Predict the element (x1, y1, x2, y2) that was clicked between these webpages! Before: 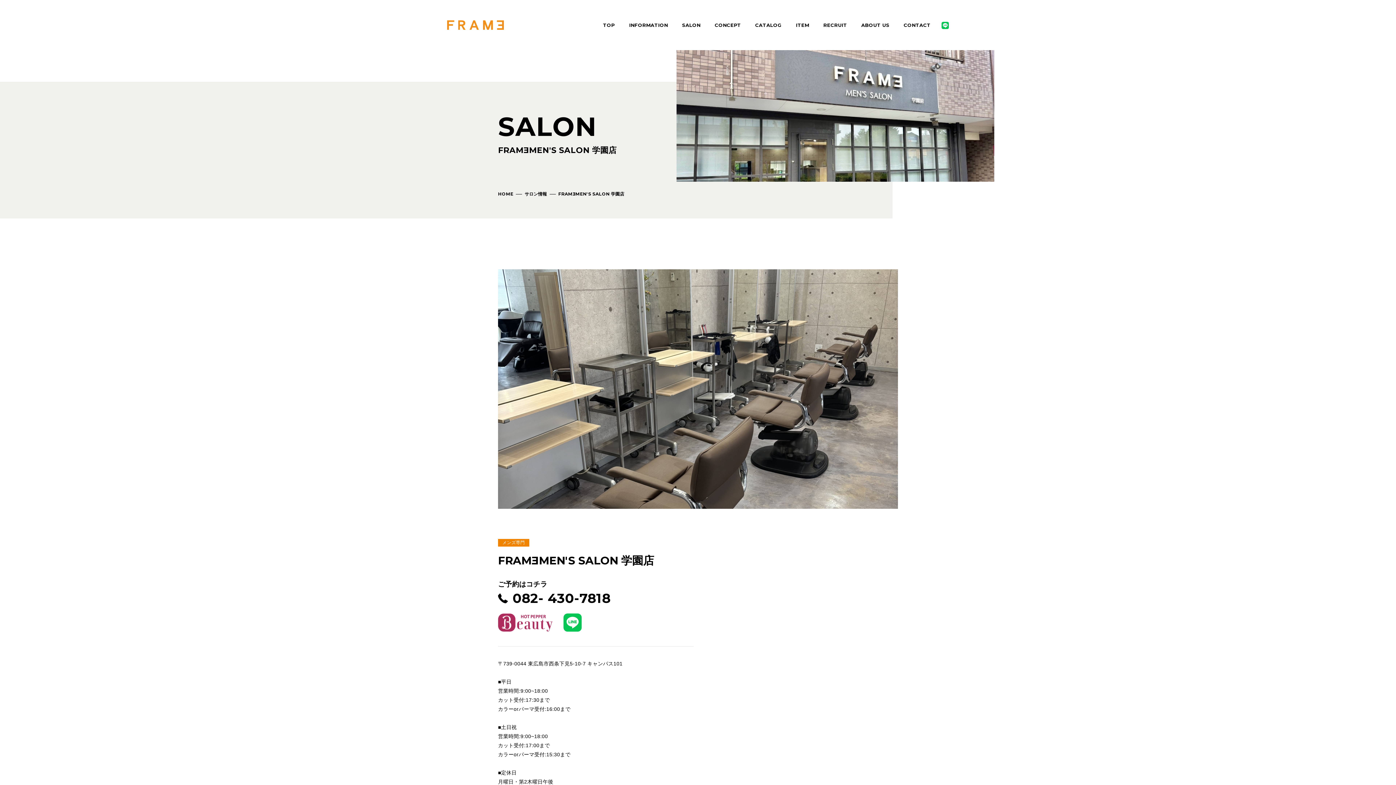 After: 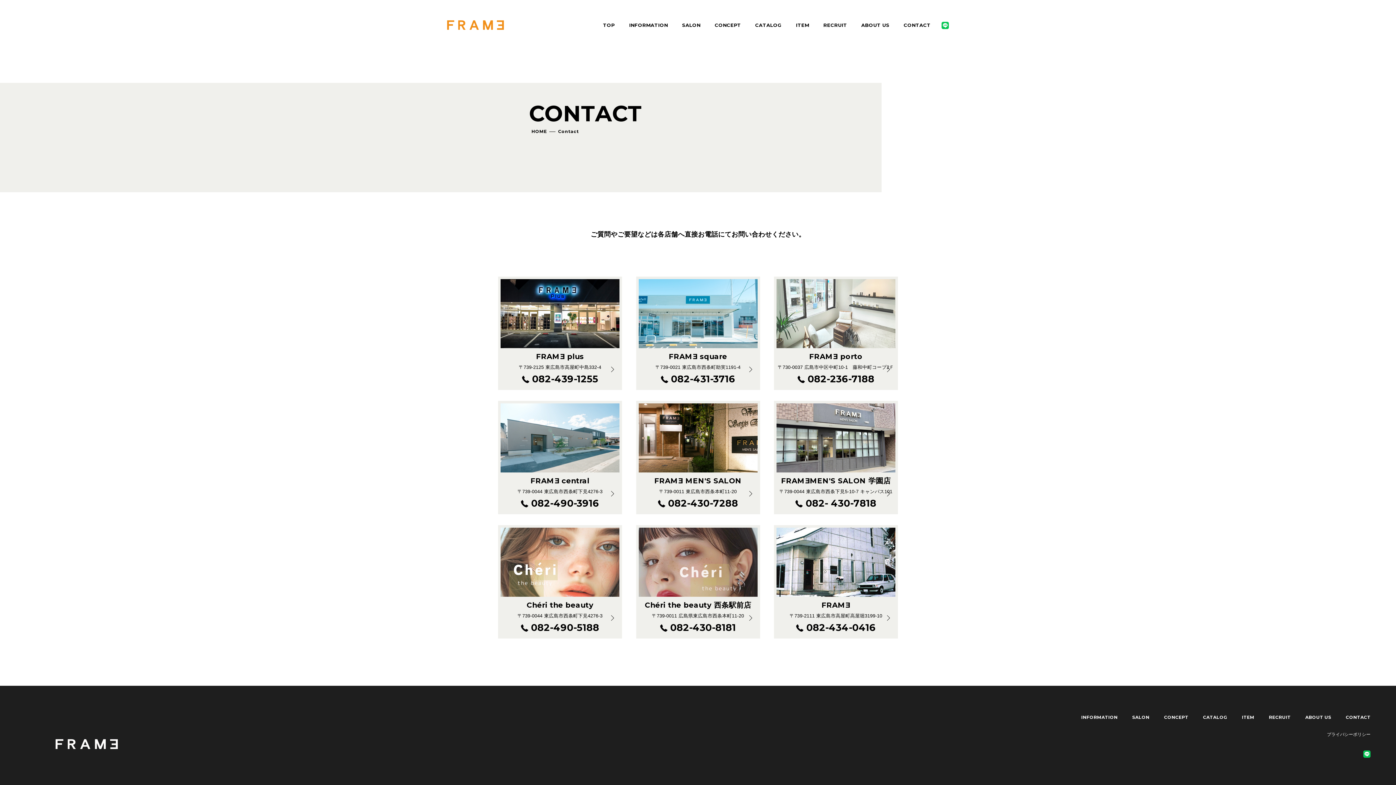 Action: label: CONTACT bbox: (903, 22, 930, 27)